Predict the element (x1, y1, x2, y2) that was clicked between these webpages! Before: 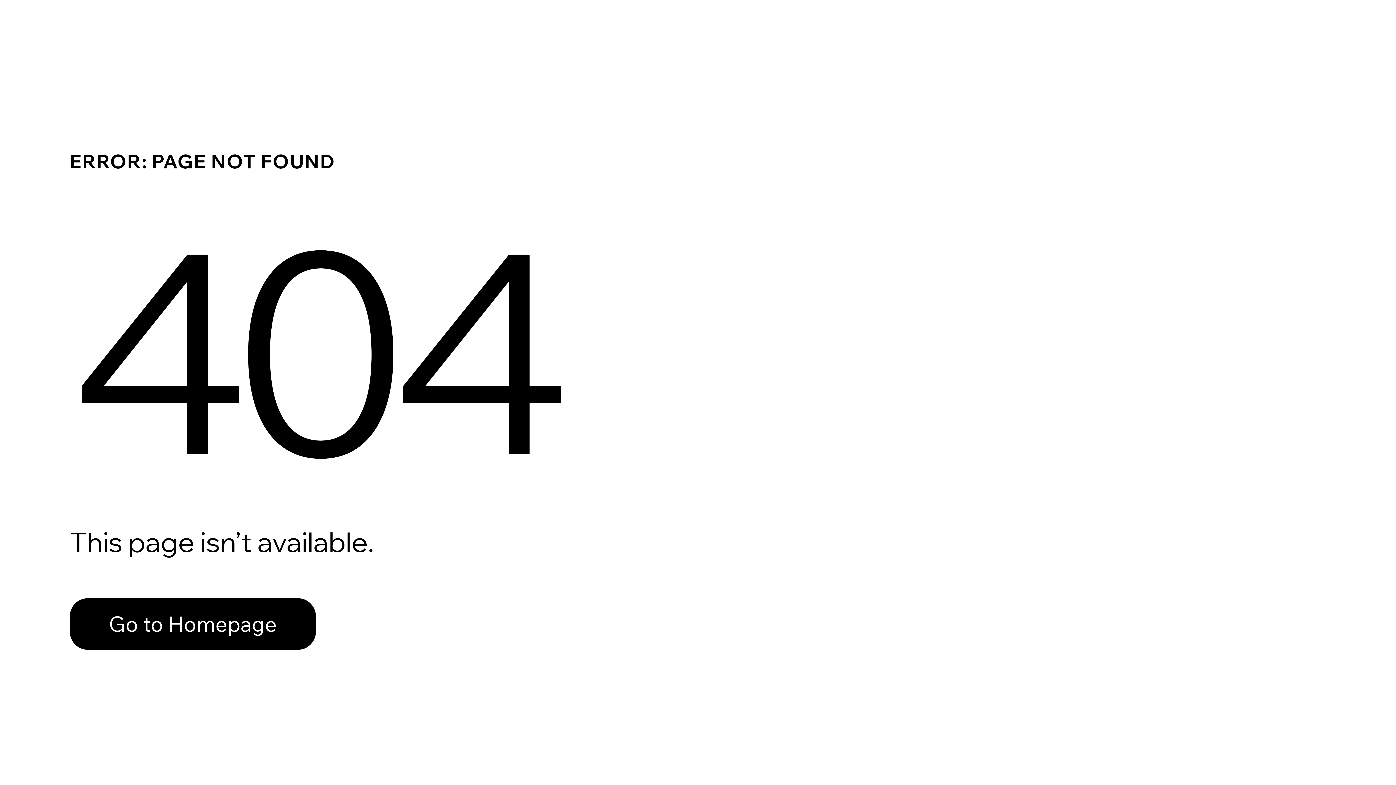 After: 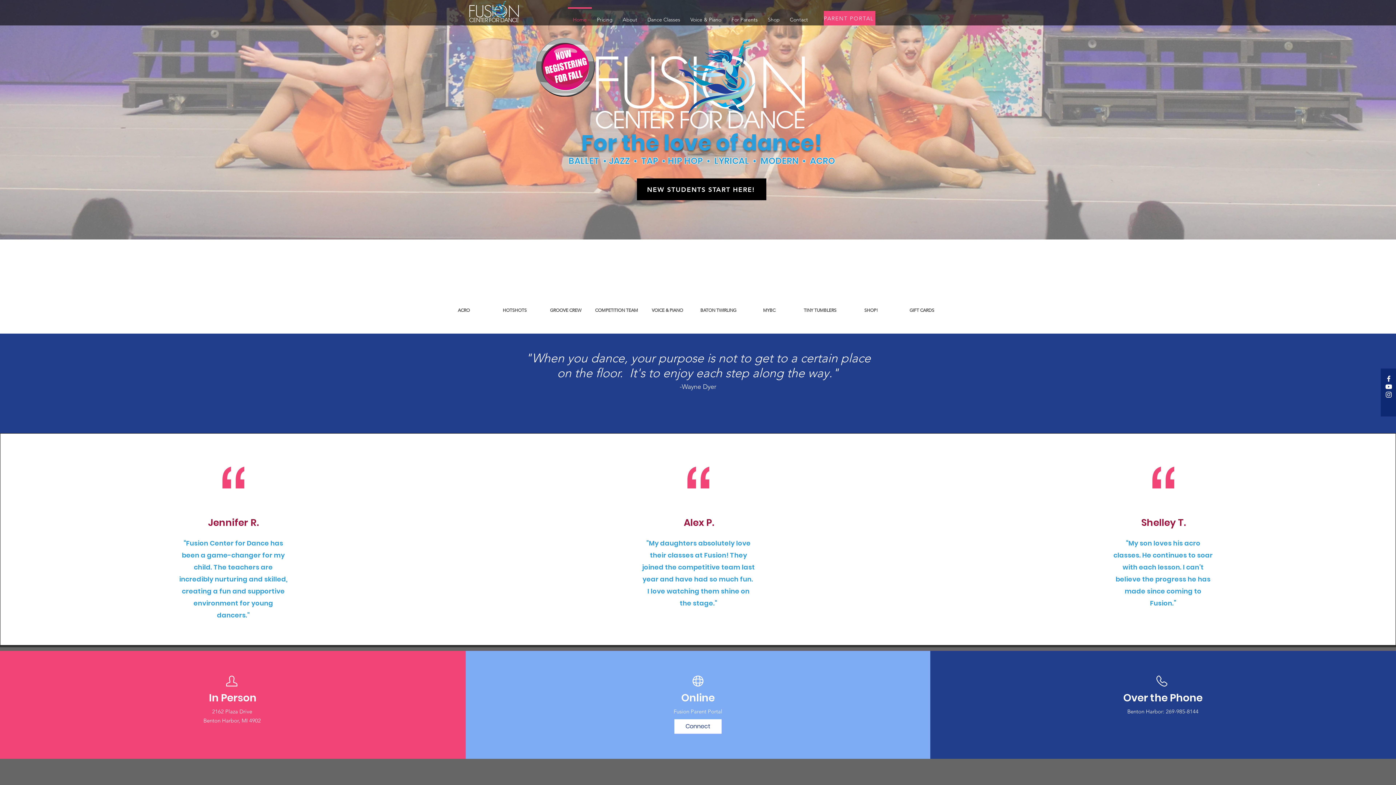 Action: bbox: (69, 598, 316, 650) label: Go to Homepage